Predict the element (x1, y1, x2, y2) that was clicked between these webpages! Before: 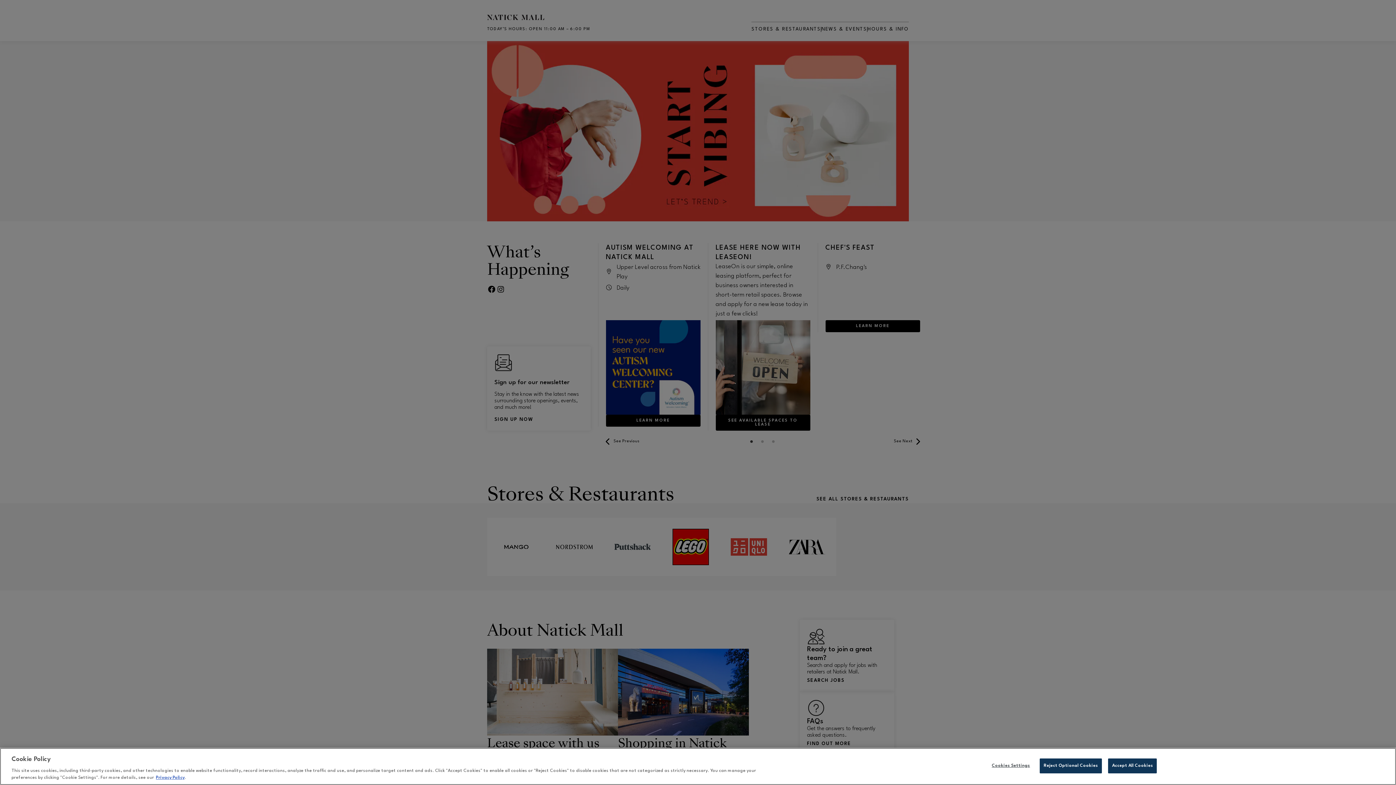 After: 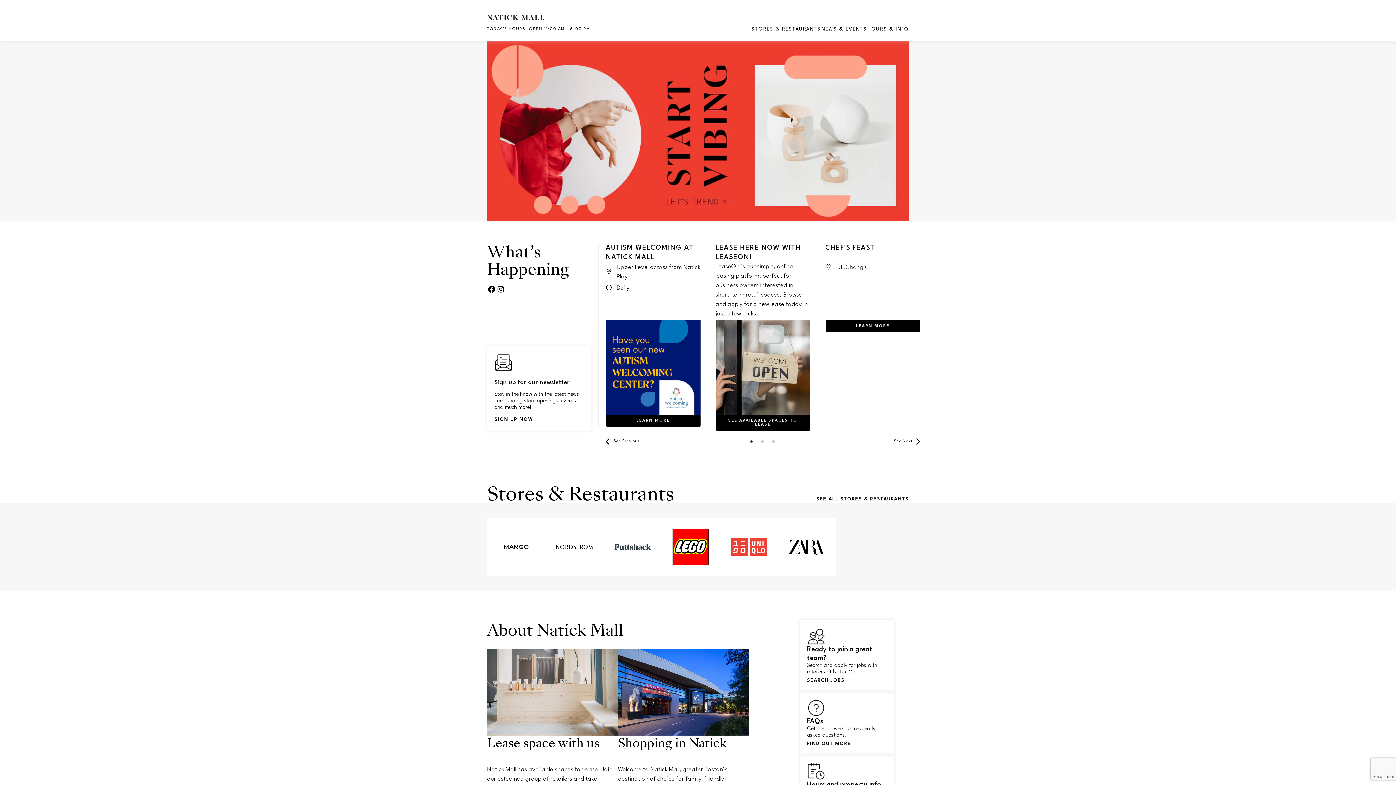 Action: label: Reject Optional Cookies bbox: (1040, 758, 1102, 773)